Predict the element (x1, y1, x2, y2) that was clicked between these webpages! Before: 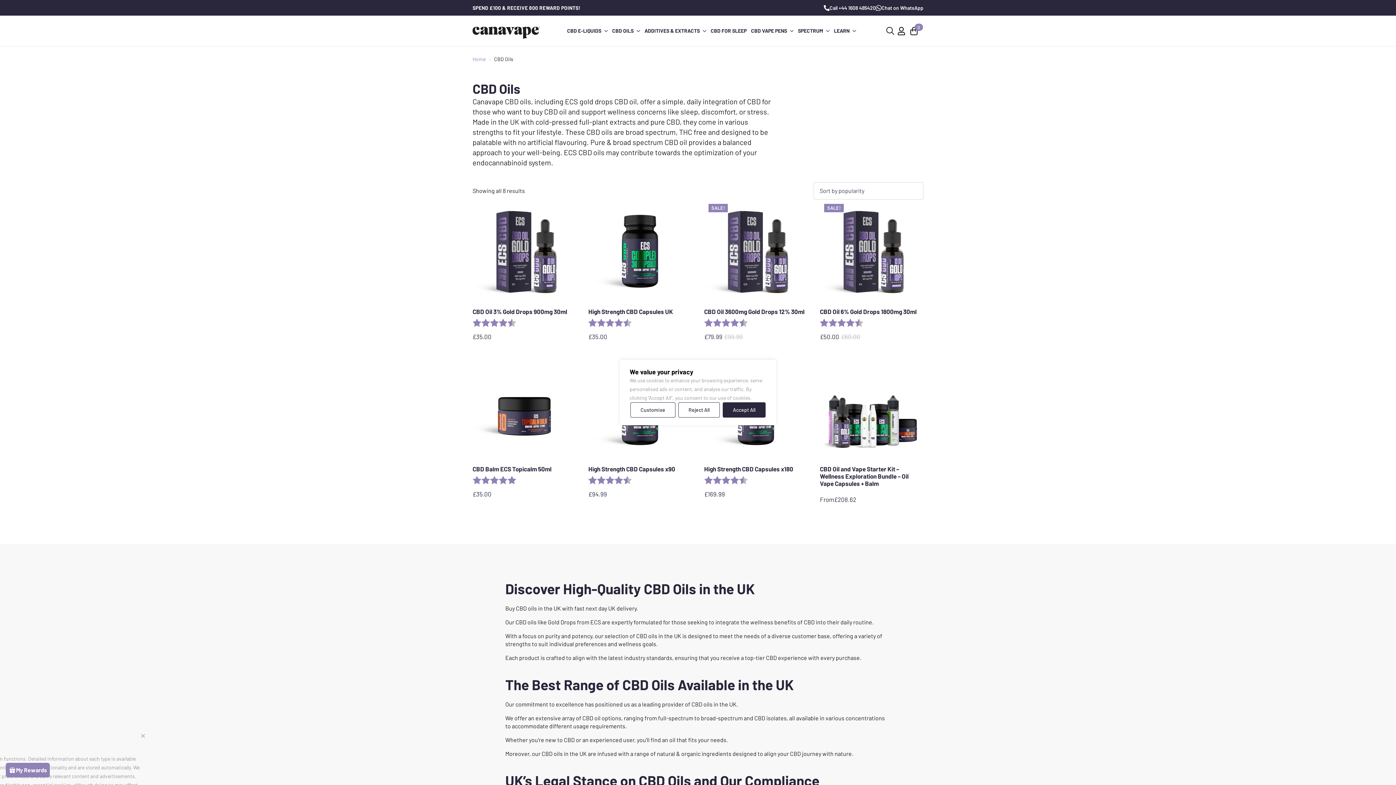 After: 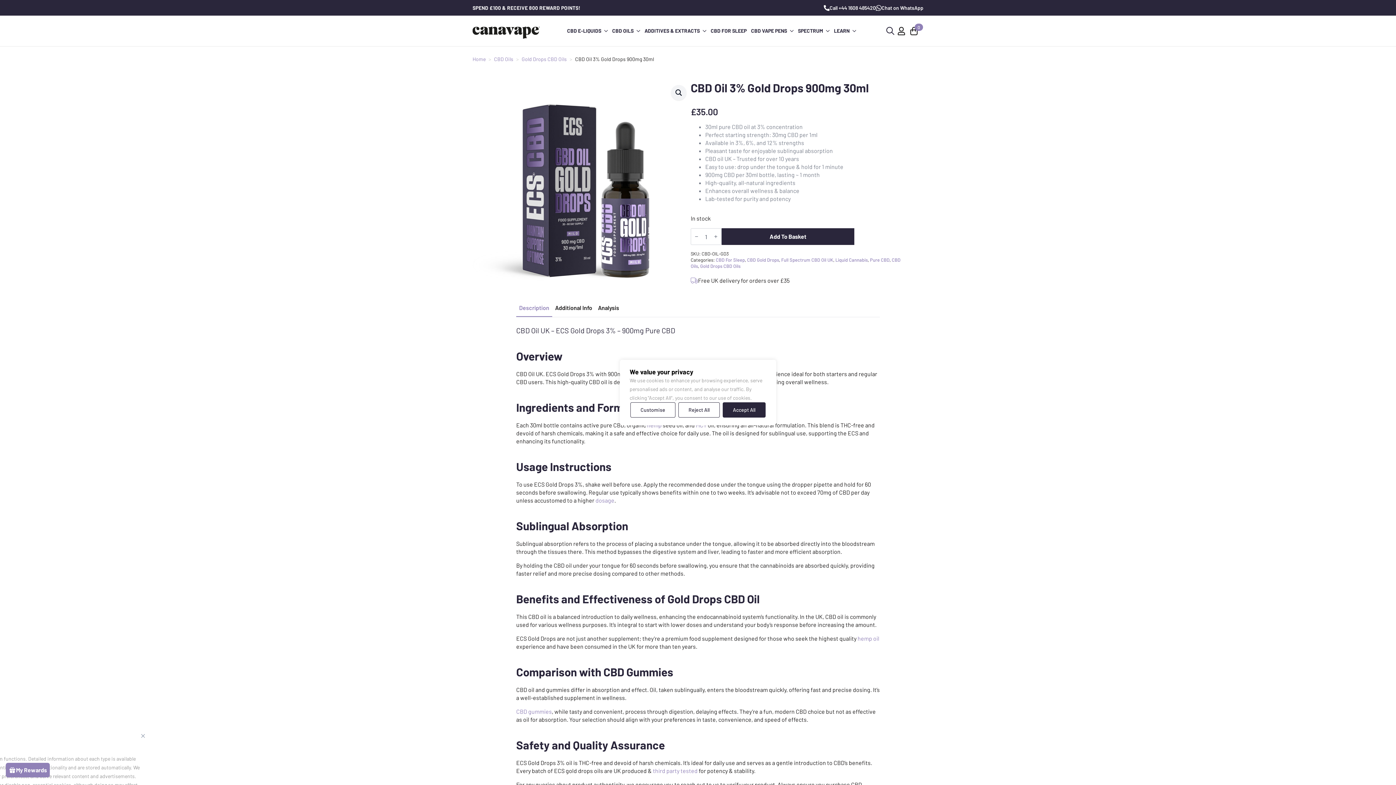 Action: bbox: (472, 199, 576, 344) label: CBD Oil 3% Gold Drops 900mg 30ml
Rating: 
4.9 out of 5 stars
£35.00